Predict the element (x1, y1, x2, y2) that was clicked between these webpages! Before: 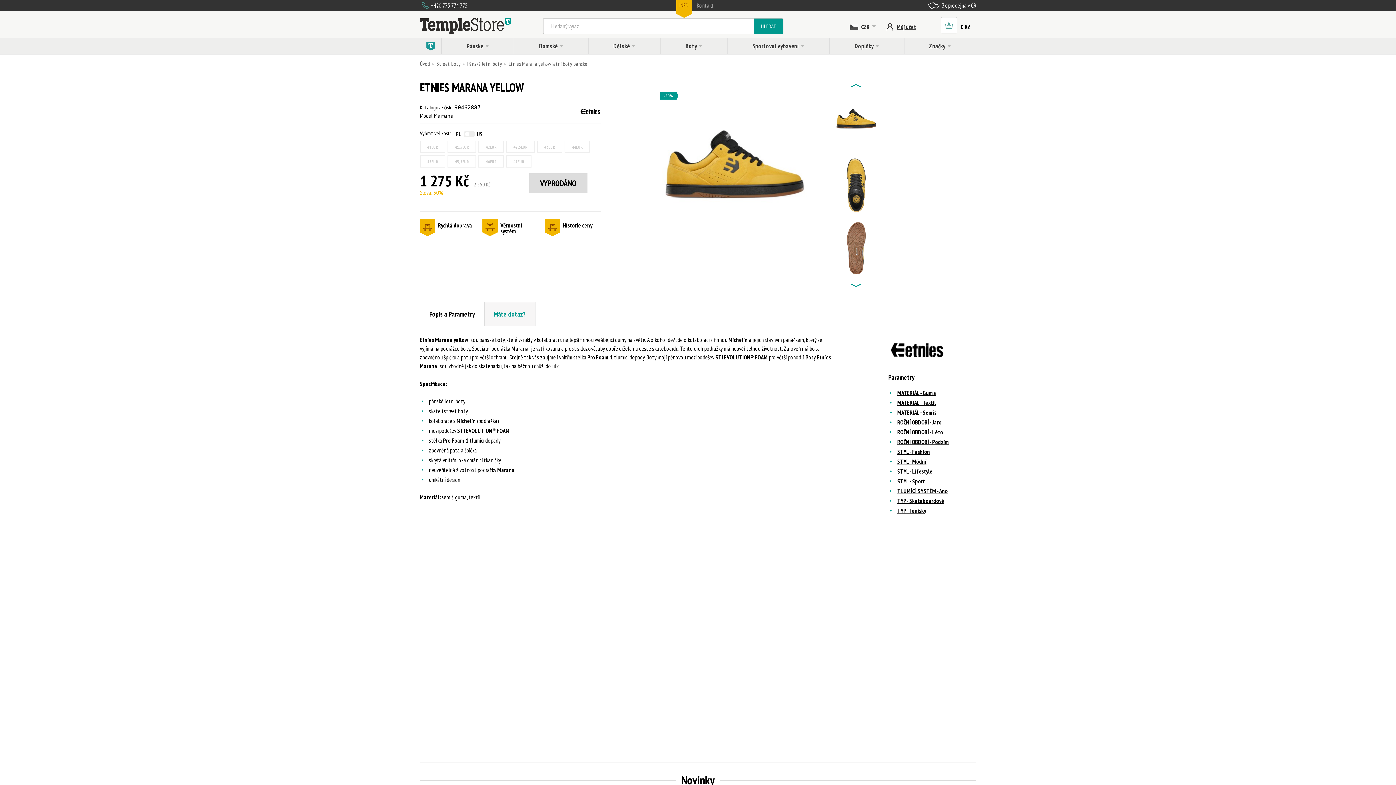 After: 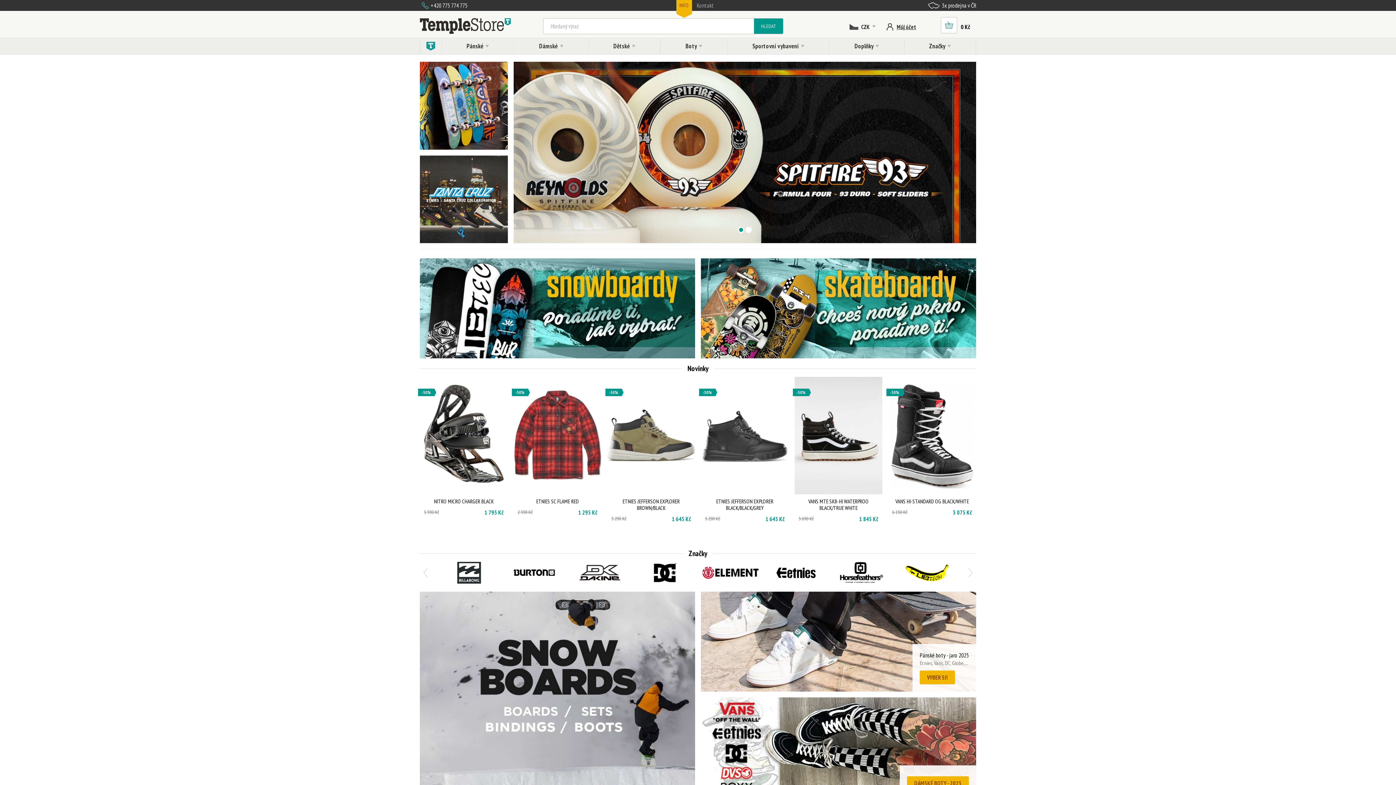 Action: bbox: (420, 60, 430, 67) label: Úvod